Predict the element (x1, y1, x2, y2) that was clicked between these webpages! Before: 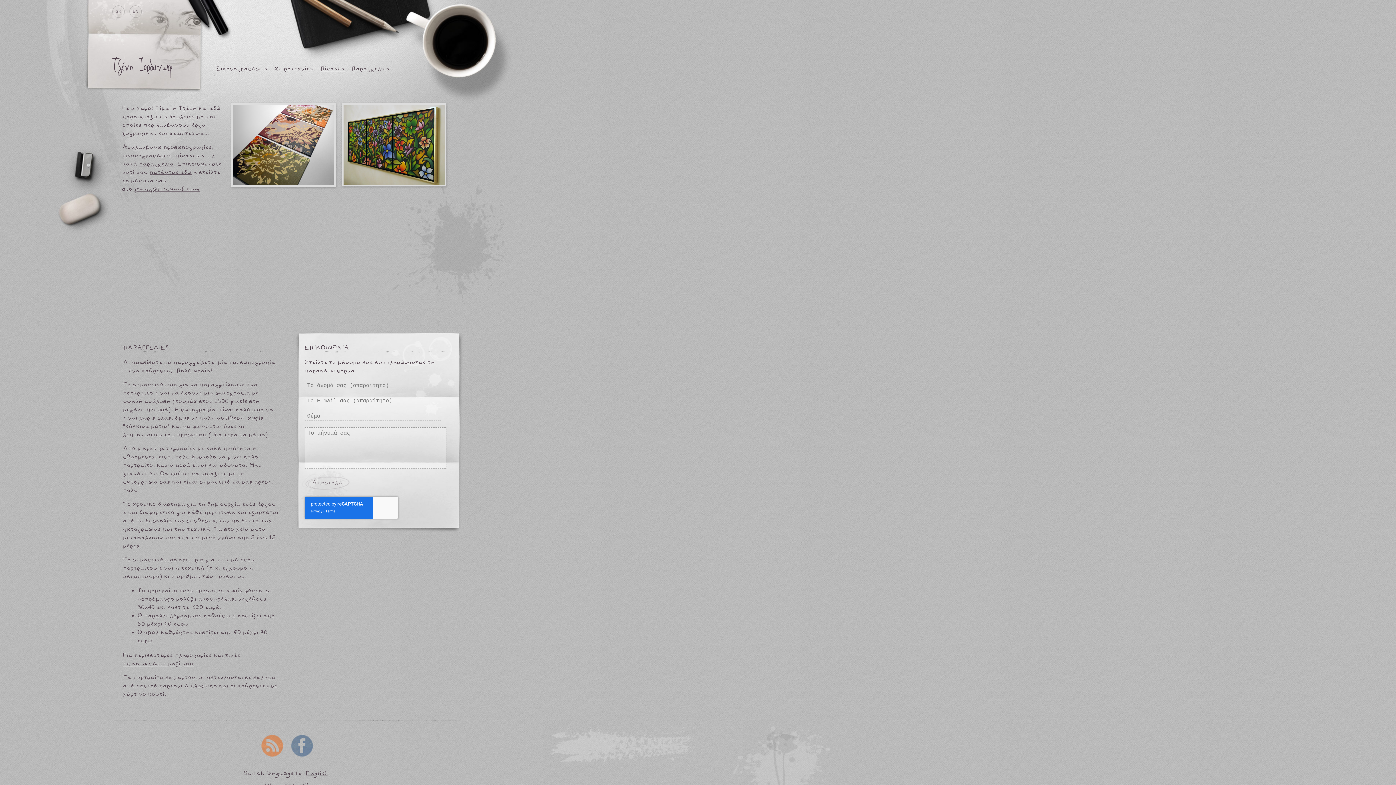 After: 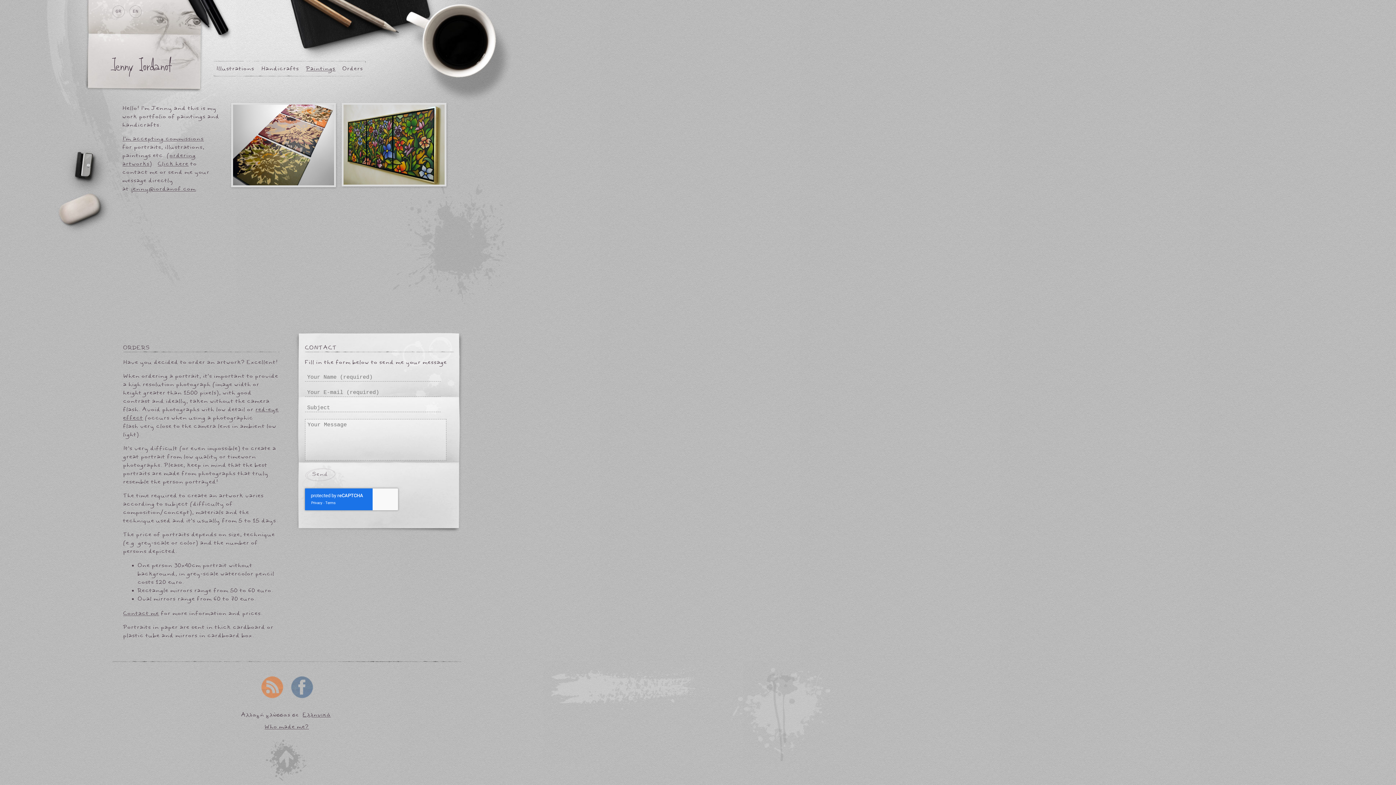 Action: bbox: (129, 5, 141, 17) label: EN